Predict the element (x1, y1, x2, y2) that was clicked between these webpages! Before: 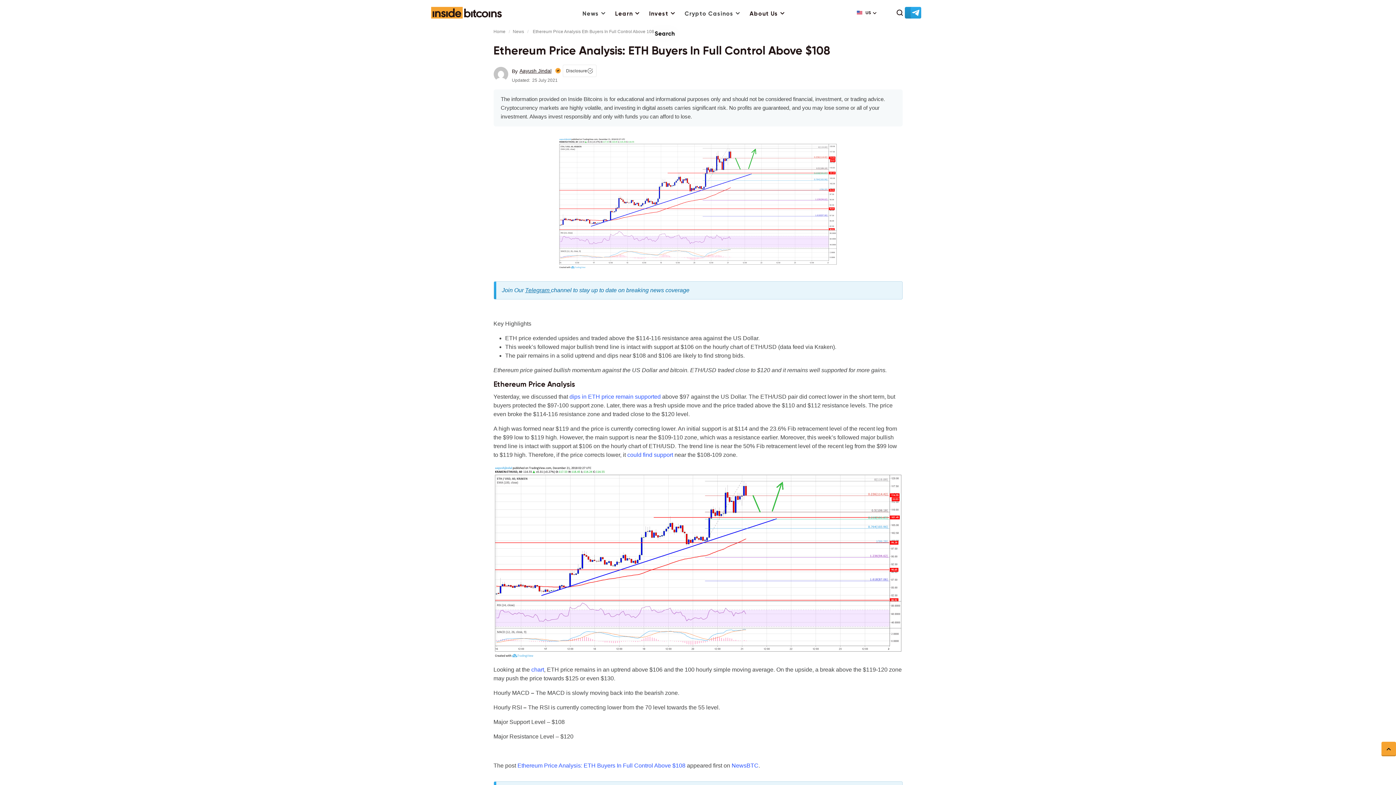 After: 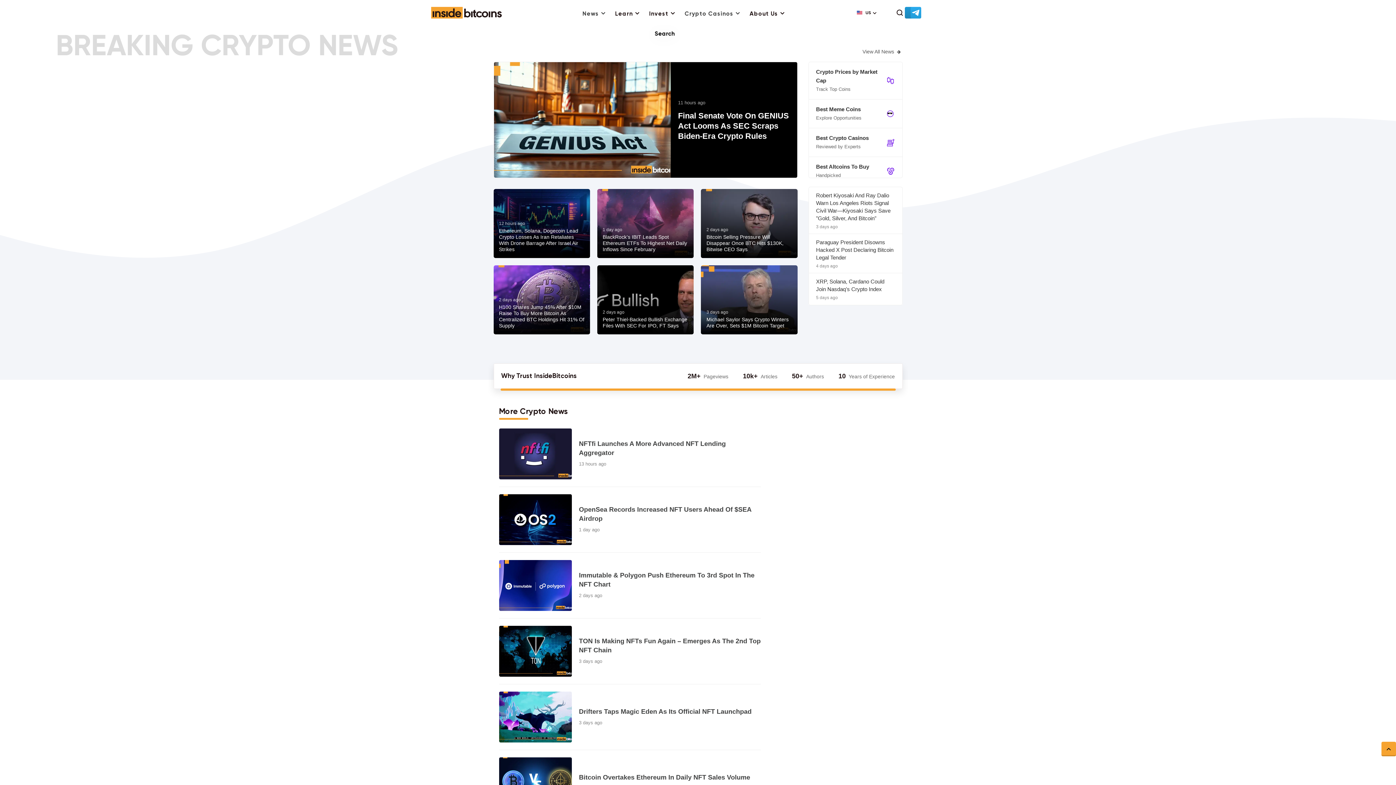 Action: bbox: (431, 6, 502, 18)